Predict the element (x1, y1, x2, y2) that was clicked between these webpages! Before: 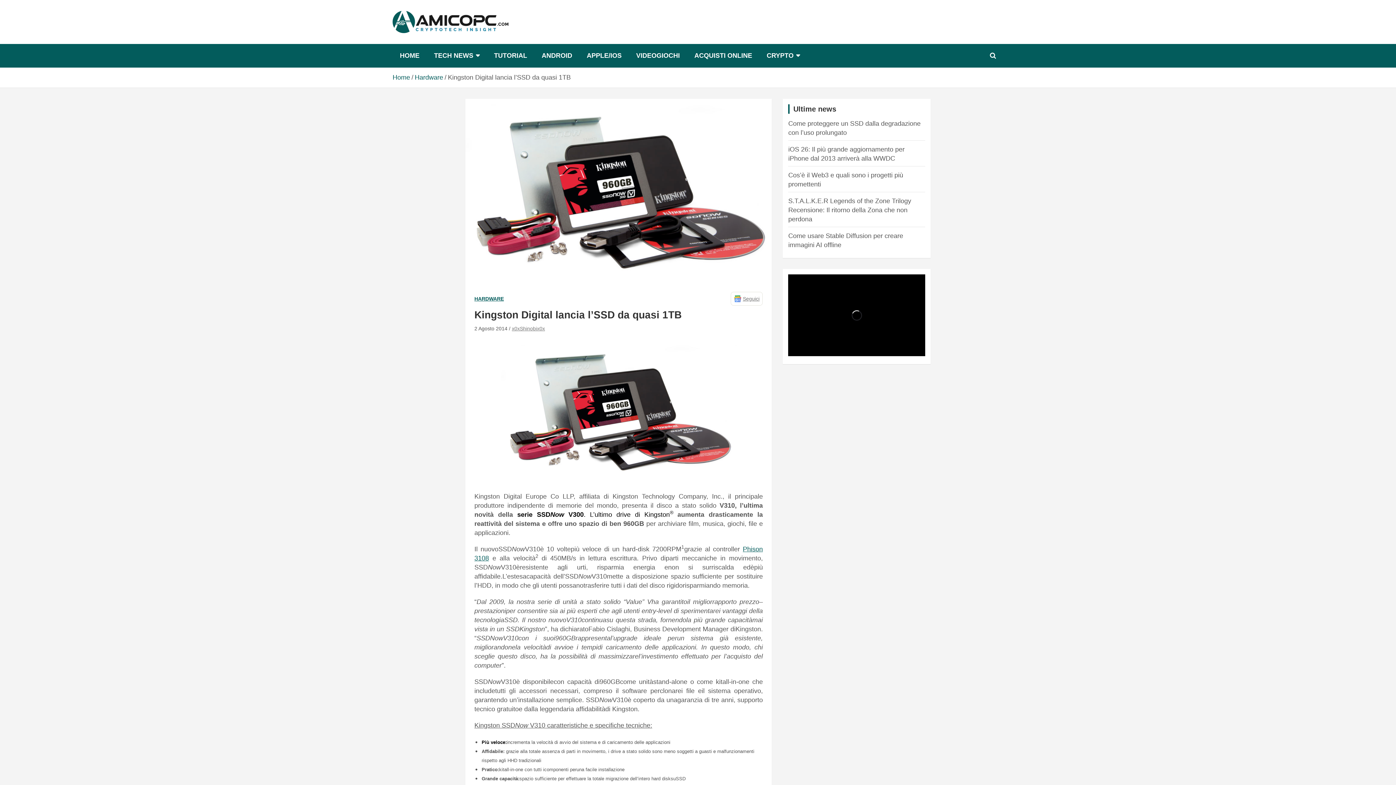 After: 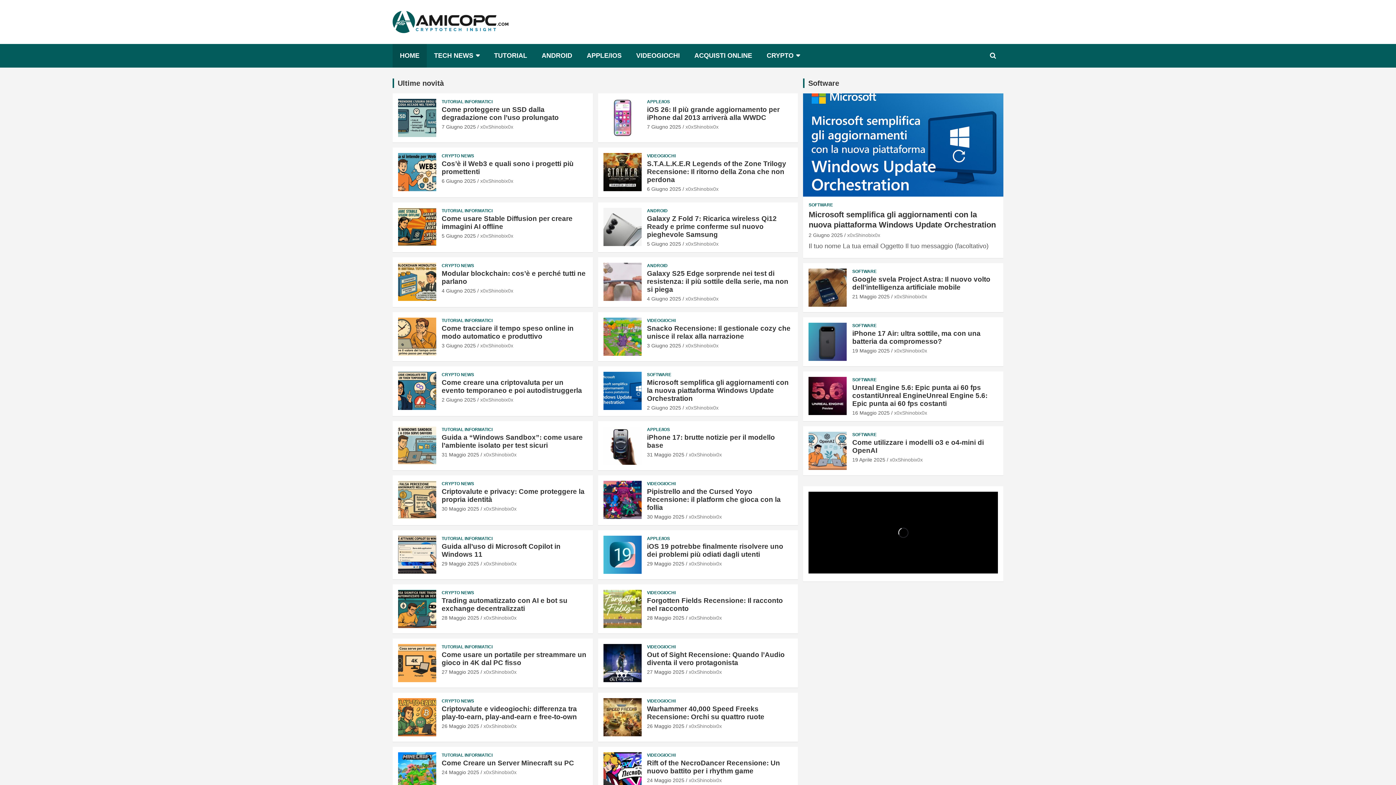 Action: label: Home bbox: (392, 73, 410, 81)